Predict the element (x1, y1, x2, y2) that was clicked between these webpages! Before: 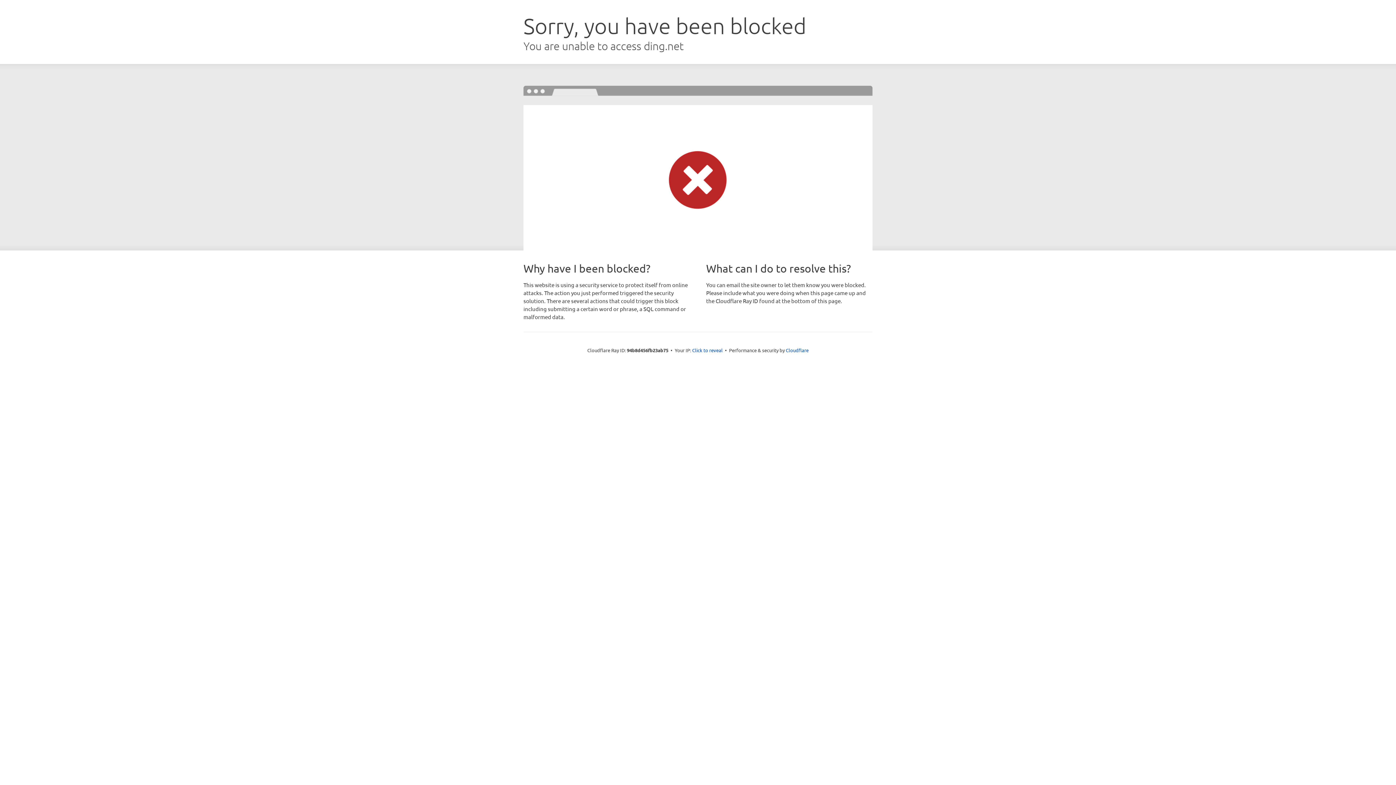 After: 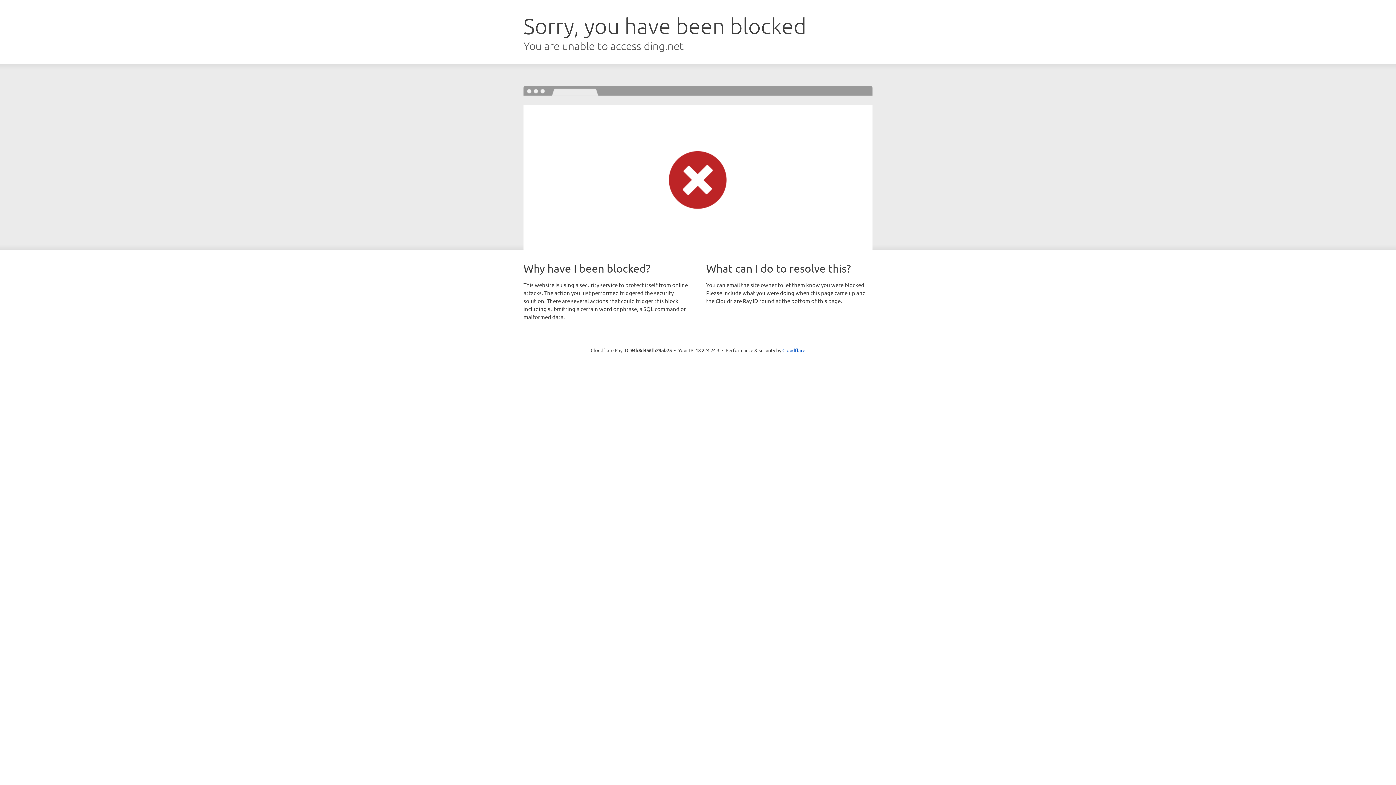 Action: bbox: (692, 346, 722, 353) label: Click to reveal